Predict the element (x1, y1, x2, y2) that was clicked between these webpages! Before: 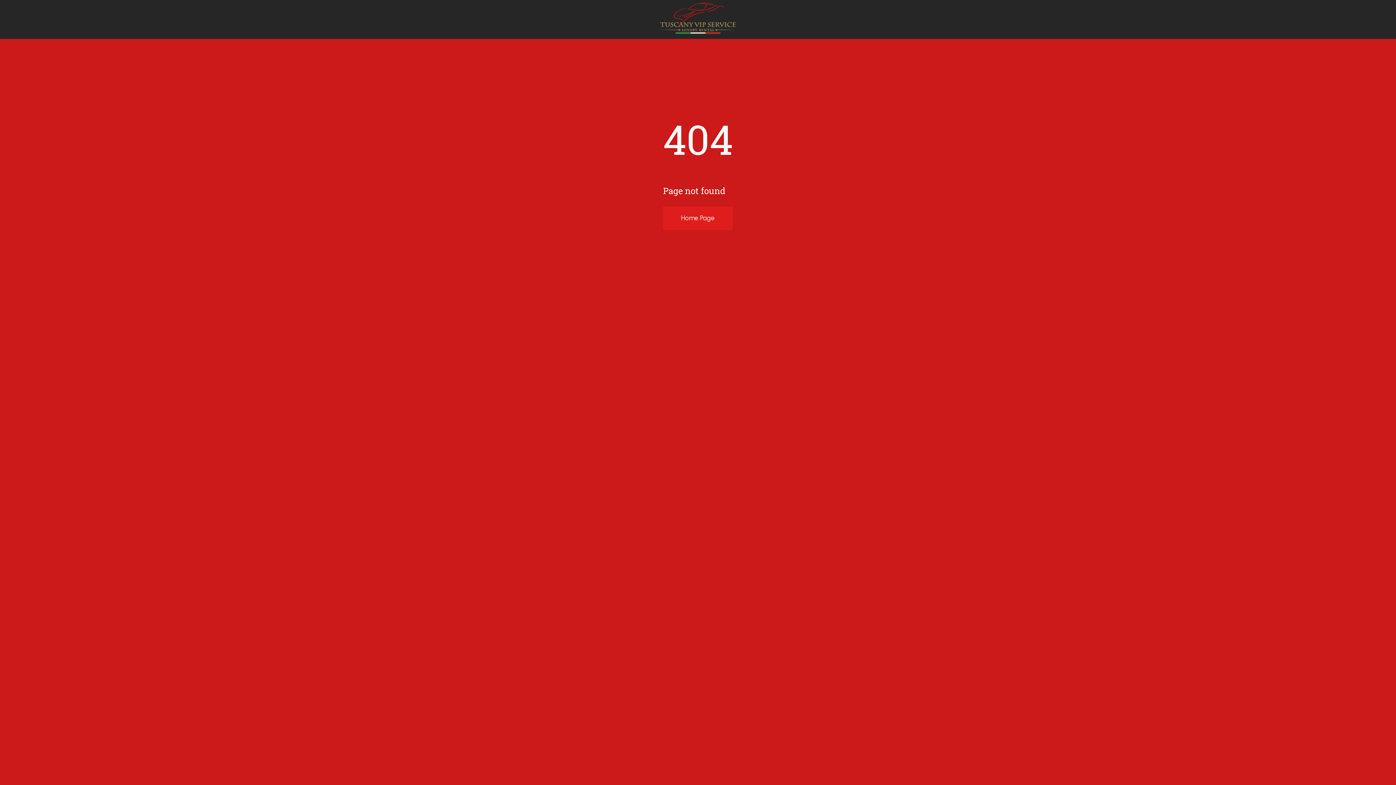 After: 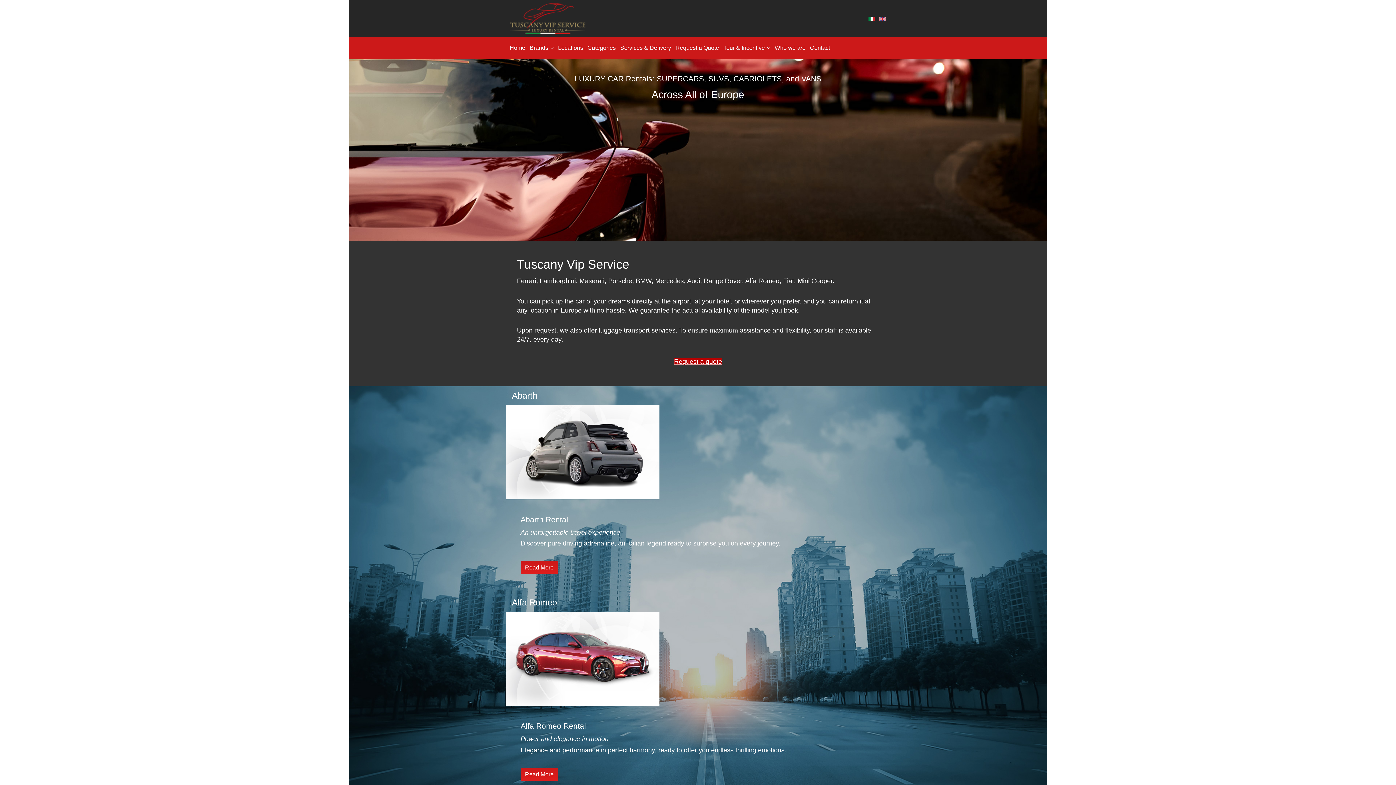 Action: bbox: (660, 1, 736, 37)